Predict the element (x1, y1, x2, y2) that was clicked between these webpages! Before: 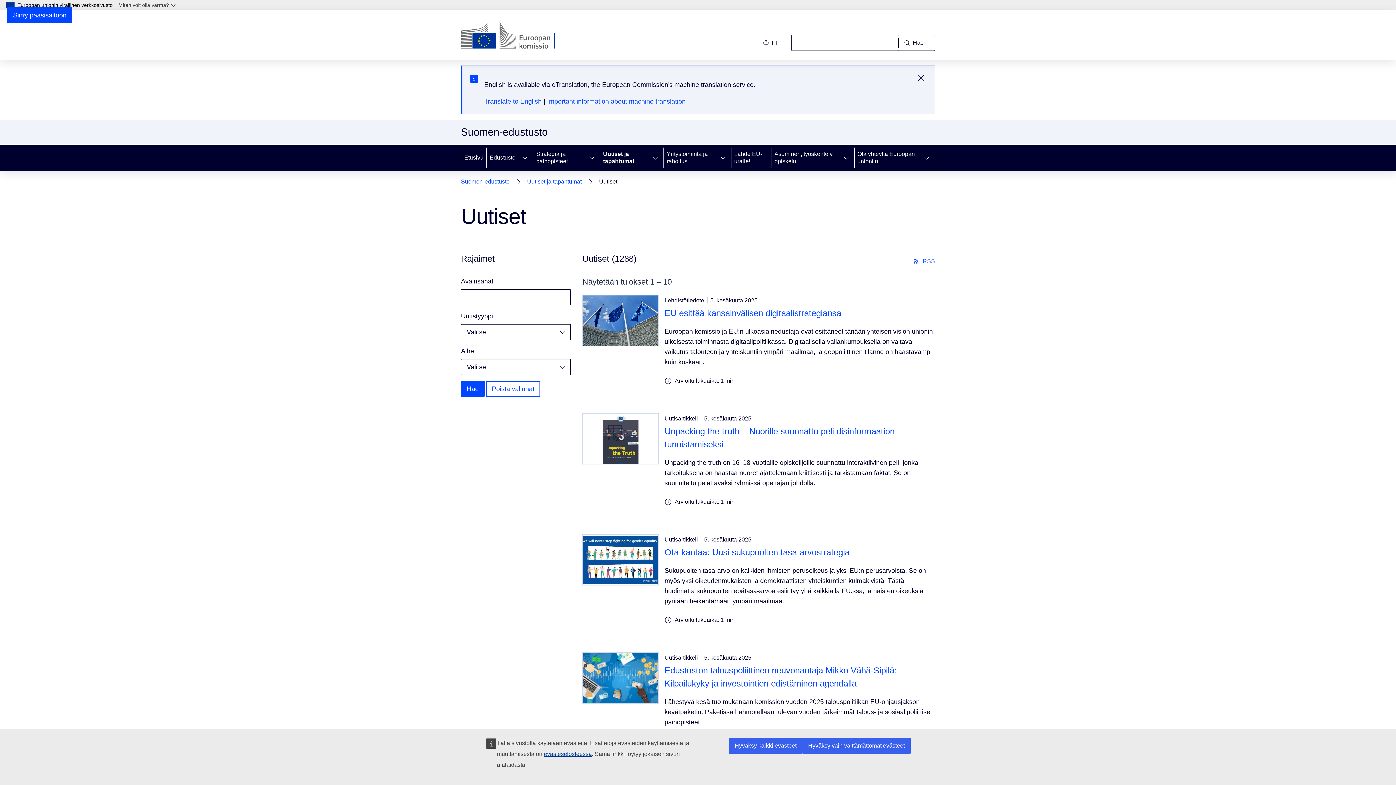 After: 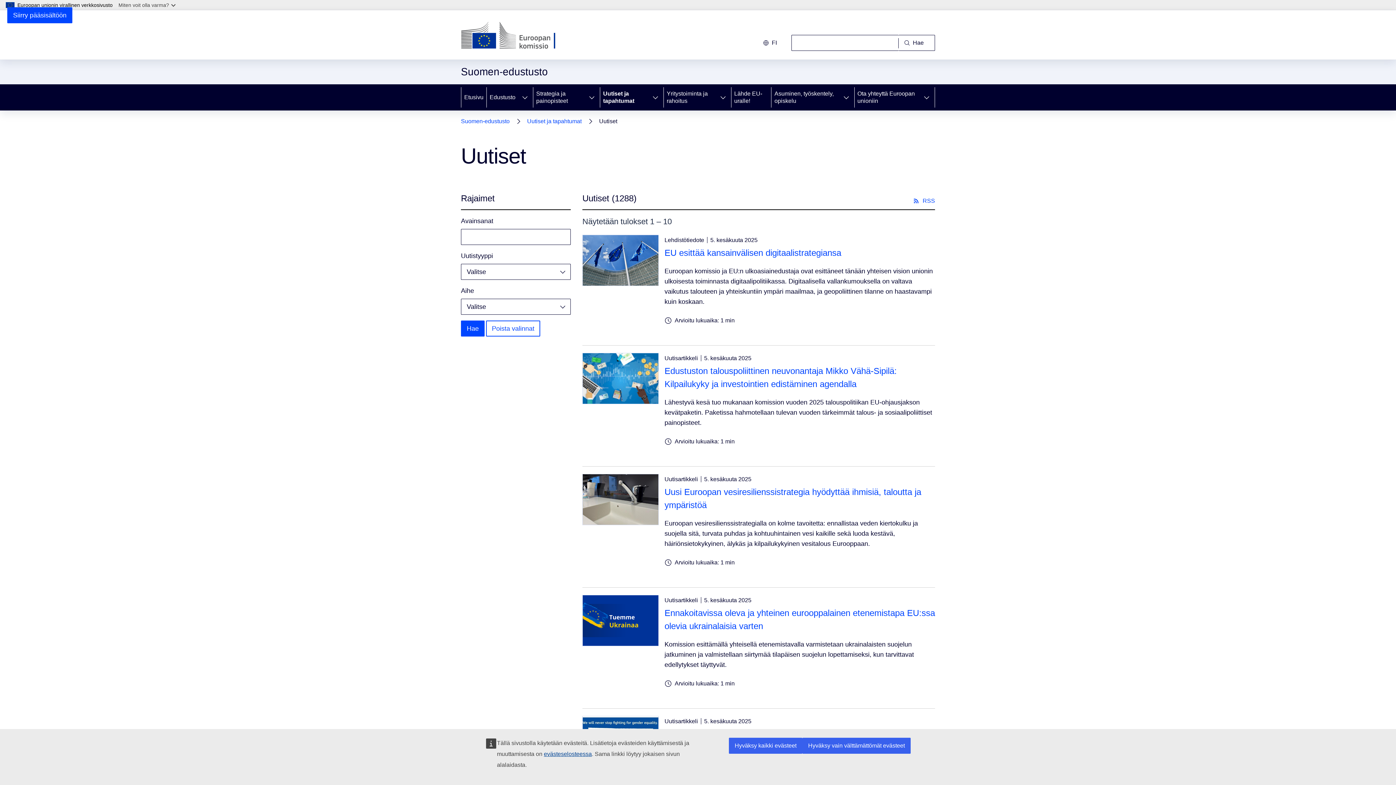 Action: bbox: (461, 381, 484, 397) label: Hae